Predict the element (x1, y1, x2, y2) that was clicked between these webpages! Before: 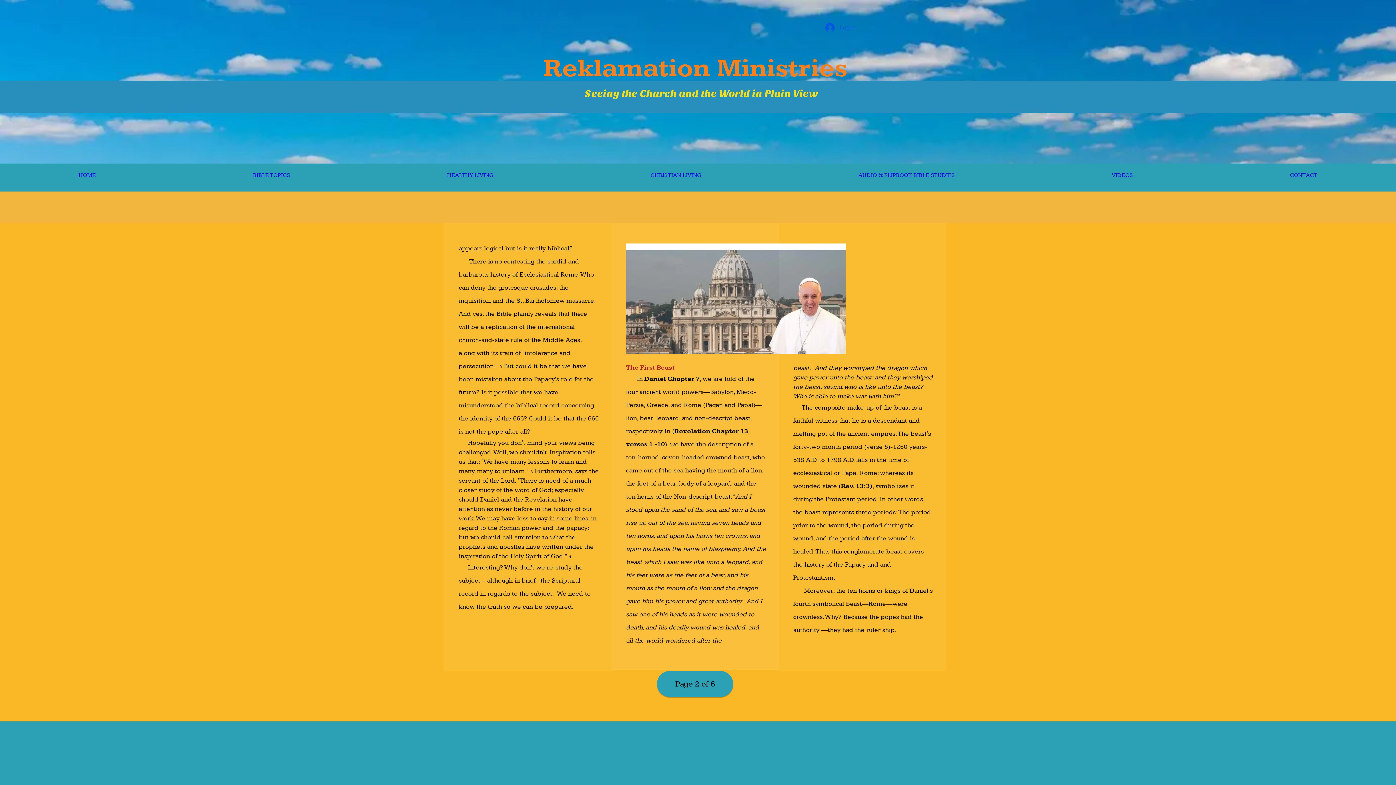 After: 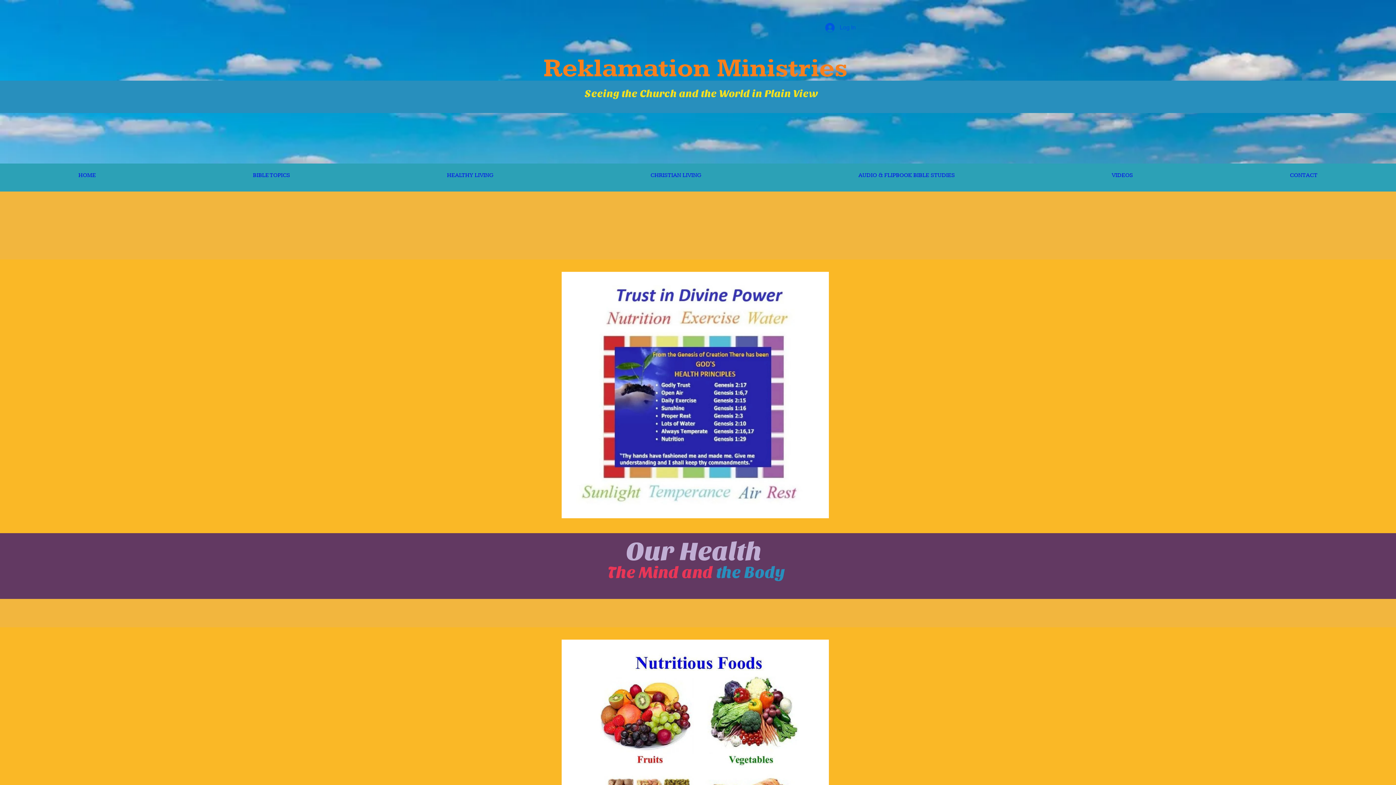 Action: bbox: (368, 157, 572, 193) label: HEALTHY LIVING